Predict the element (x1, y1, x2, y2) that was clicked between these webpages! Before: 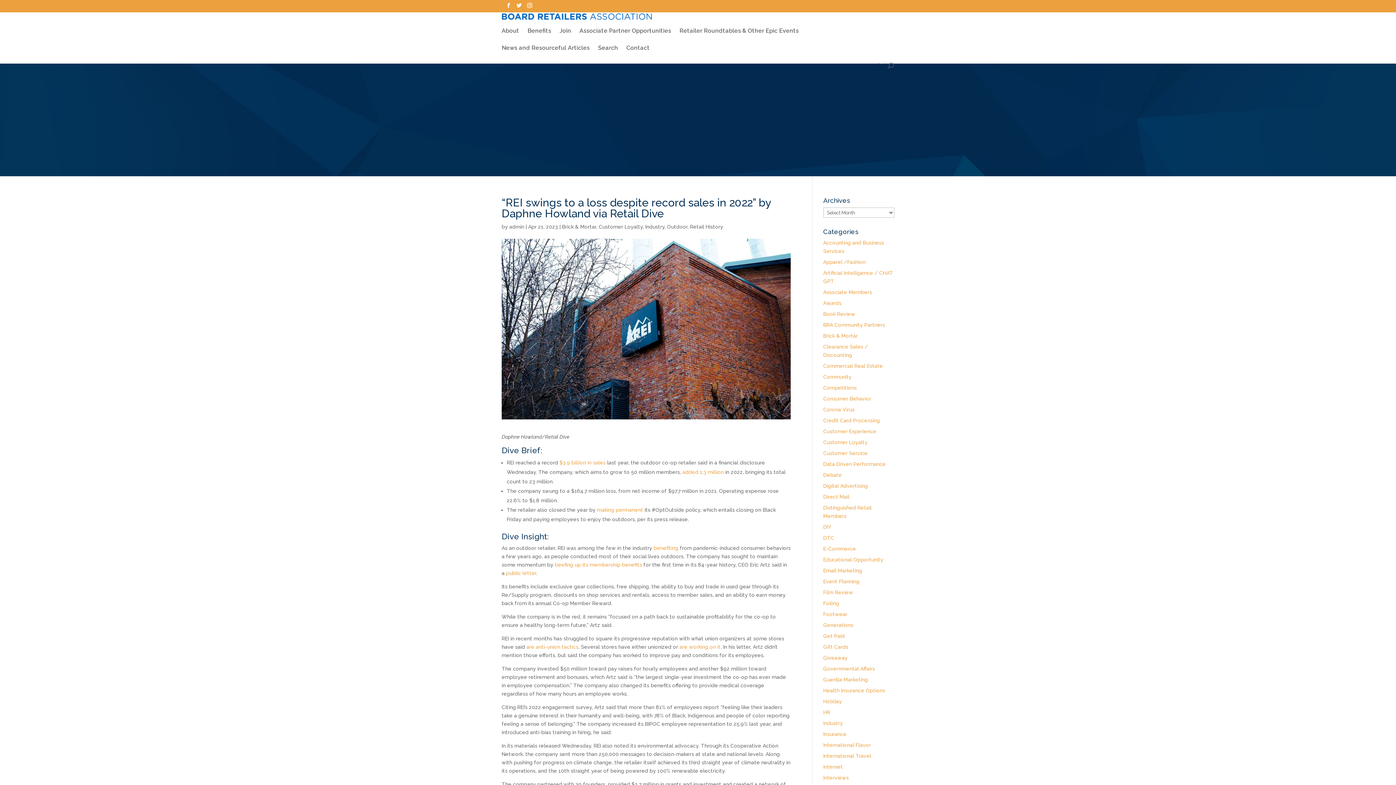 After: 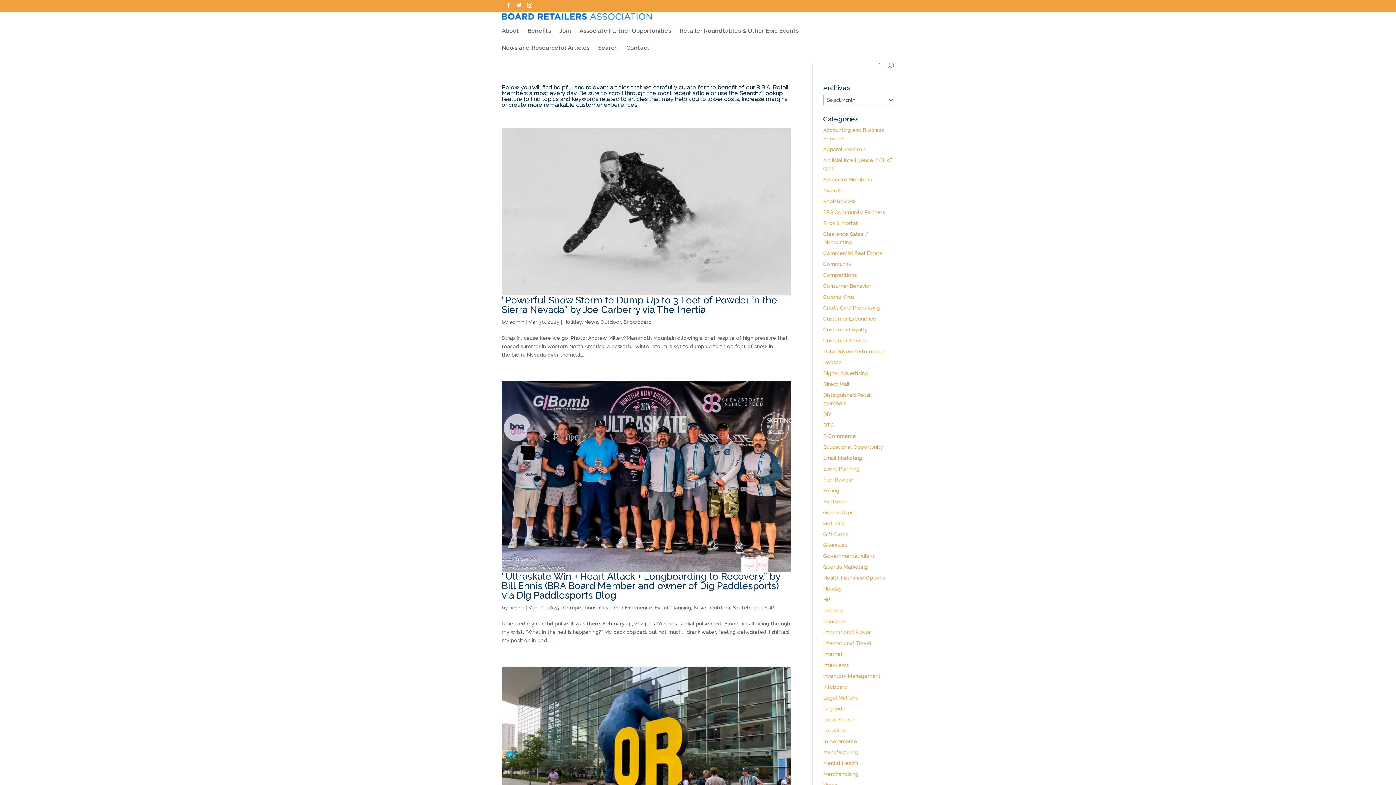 Action: label: Outdoor bbox: (667, 224, 687, 229)